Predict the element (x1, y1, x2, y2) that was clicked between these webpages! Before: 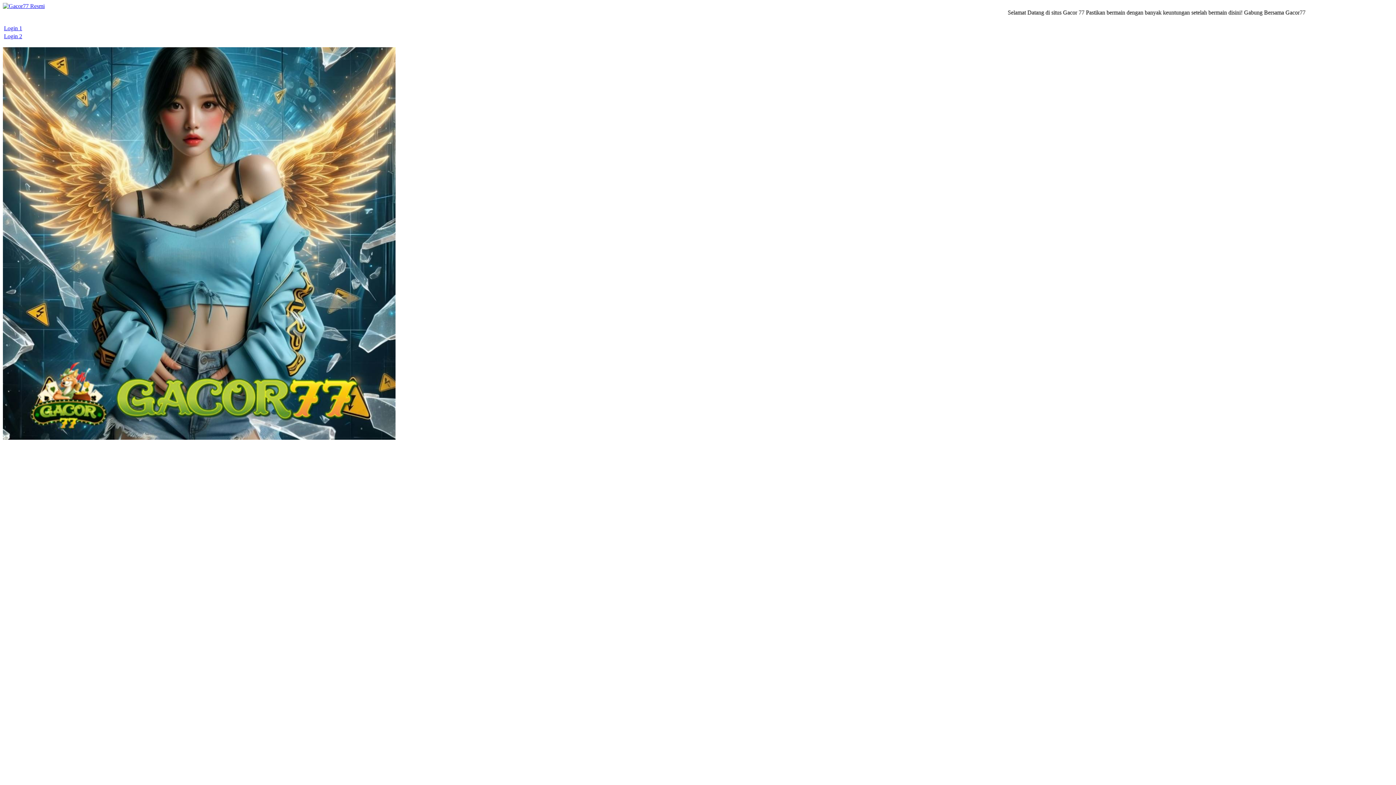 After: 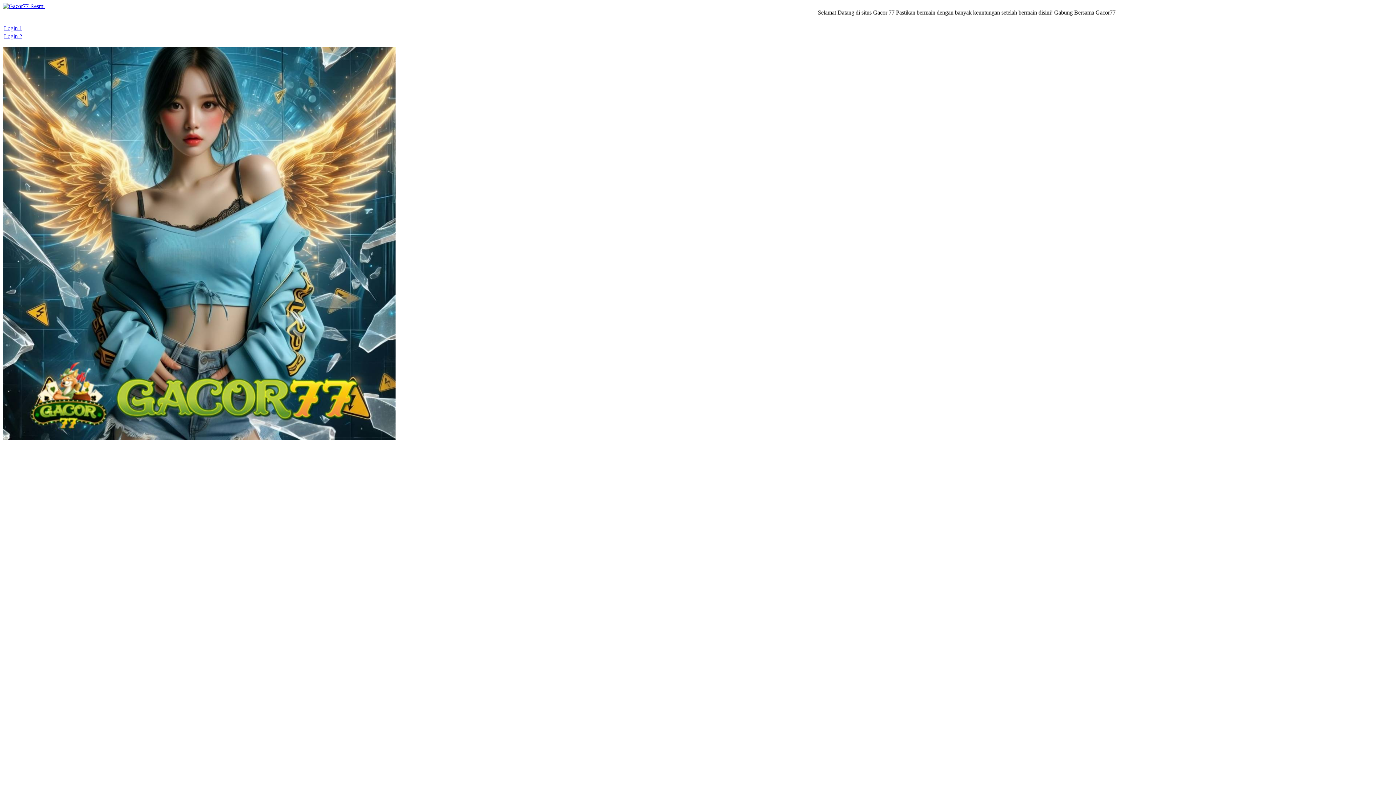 Action: bbox: (2, 2, 44, 9)